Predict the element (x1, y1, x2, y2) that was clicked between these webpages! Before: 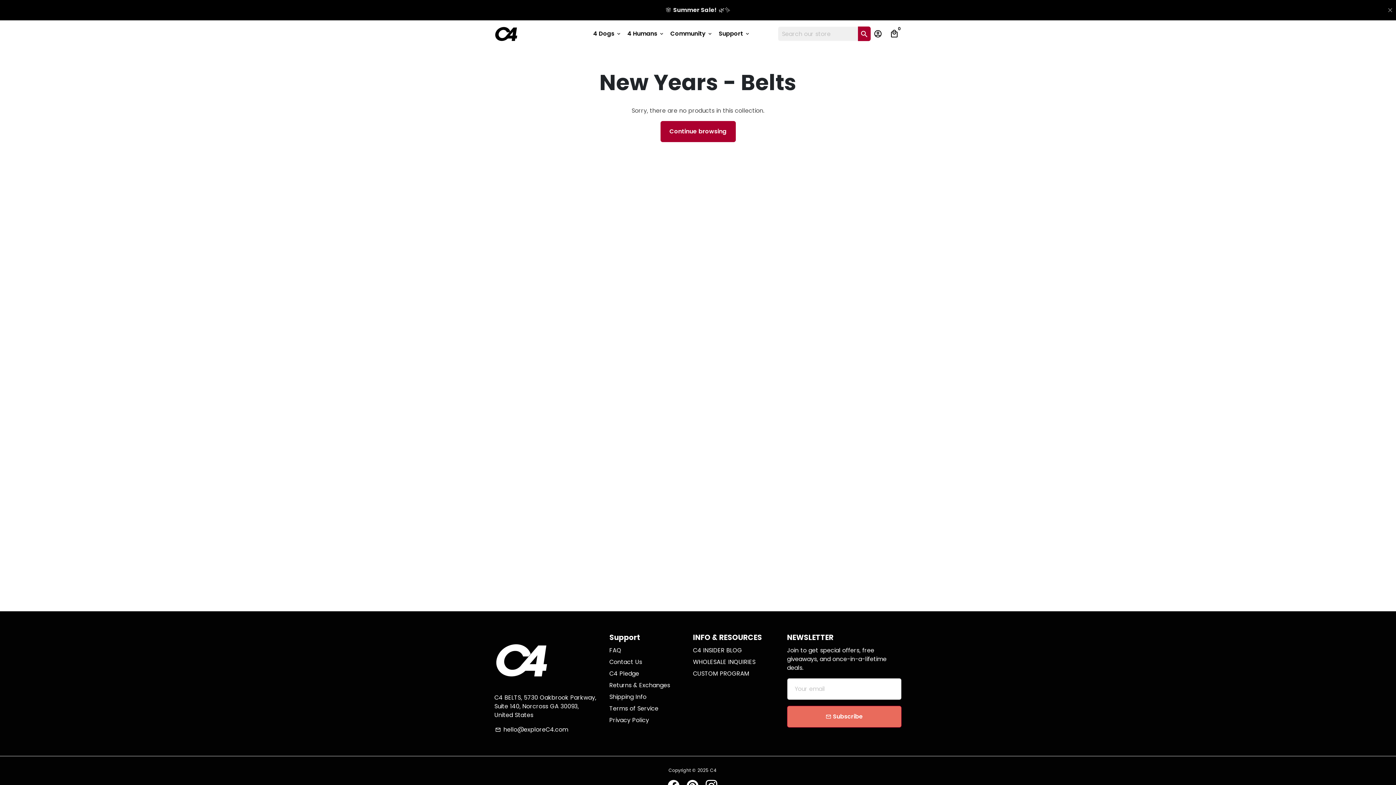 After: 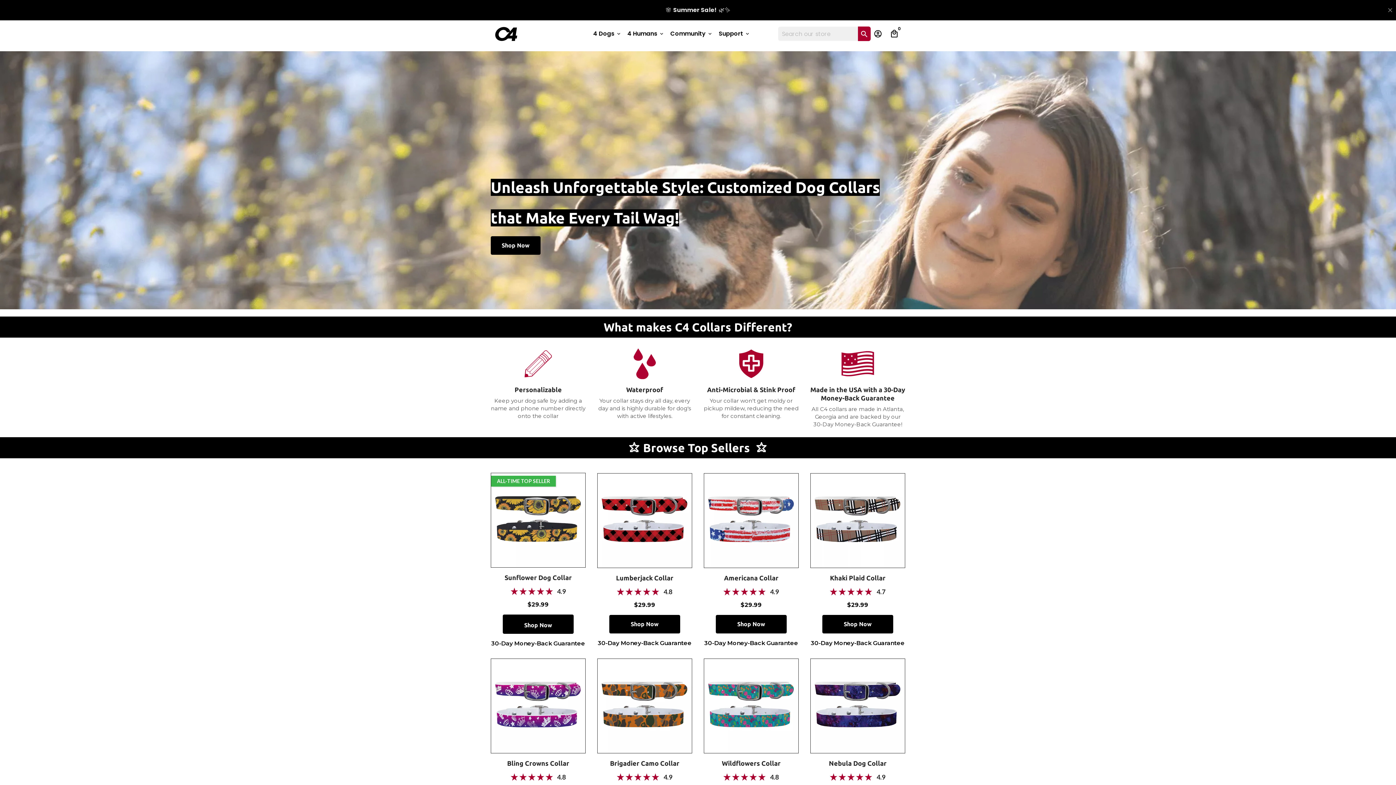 Action: label: 4 Dogs keyboard_arrow_down bbox: (590, 28, 624, 39)